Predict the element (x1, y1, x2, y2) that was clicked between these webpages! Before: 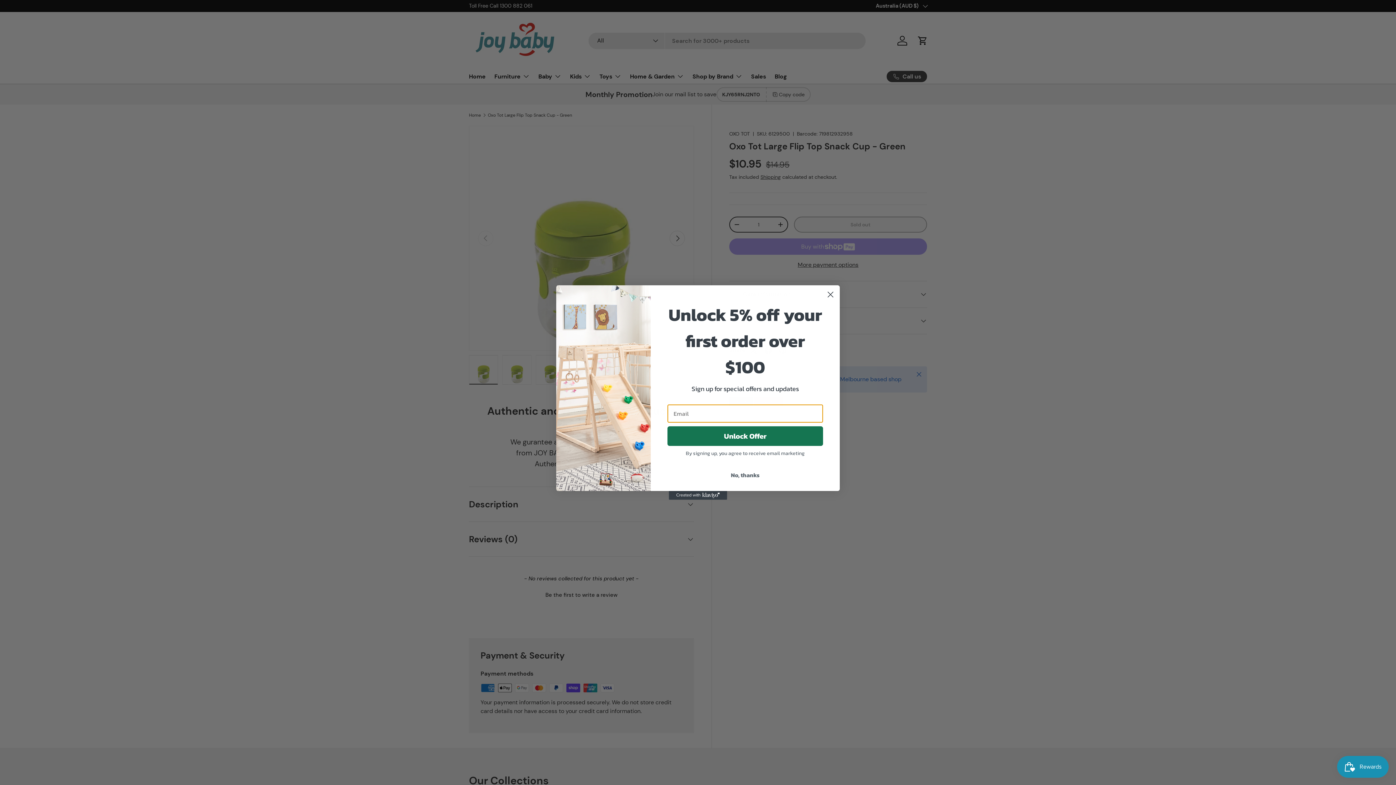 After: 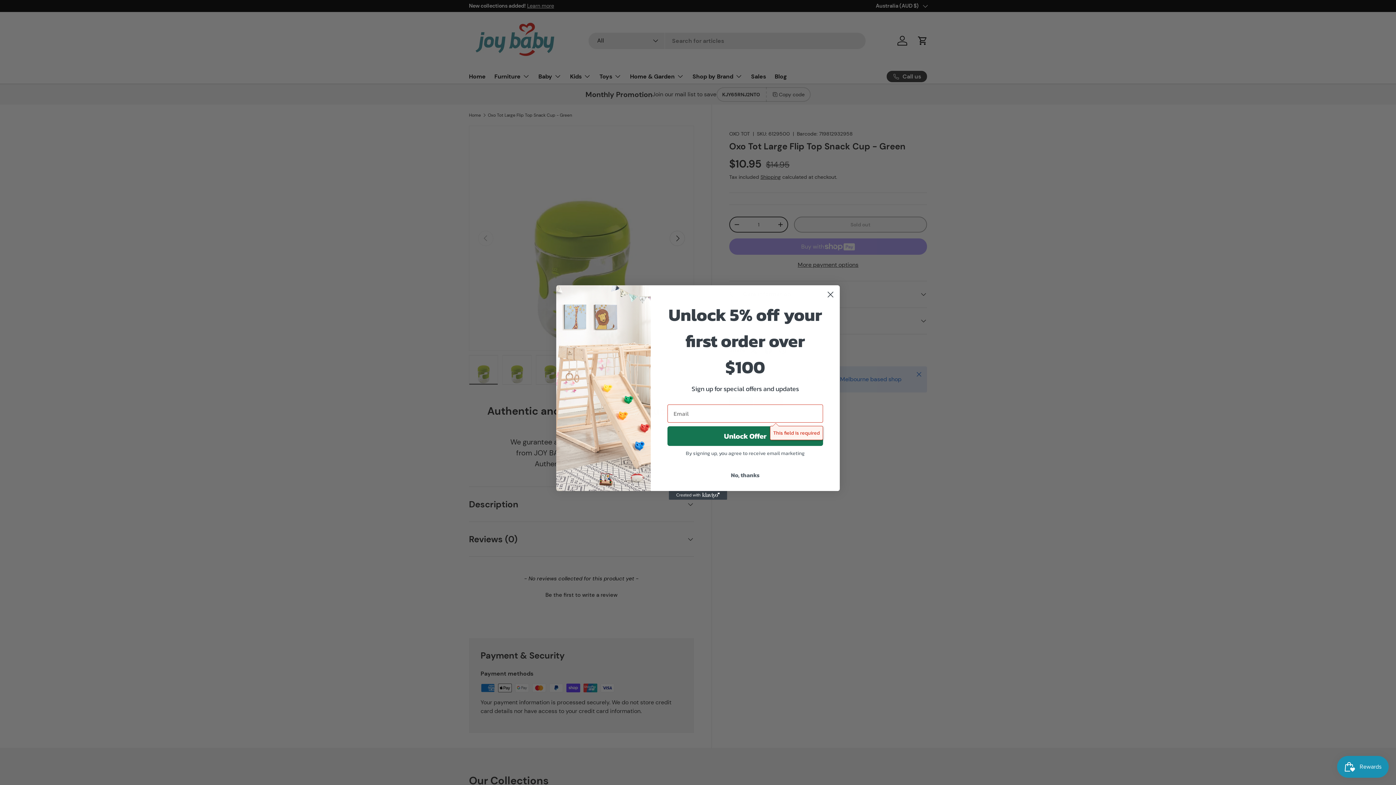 Action: label: Unlock Offer bbox: (667, 426, 823, 446)